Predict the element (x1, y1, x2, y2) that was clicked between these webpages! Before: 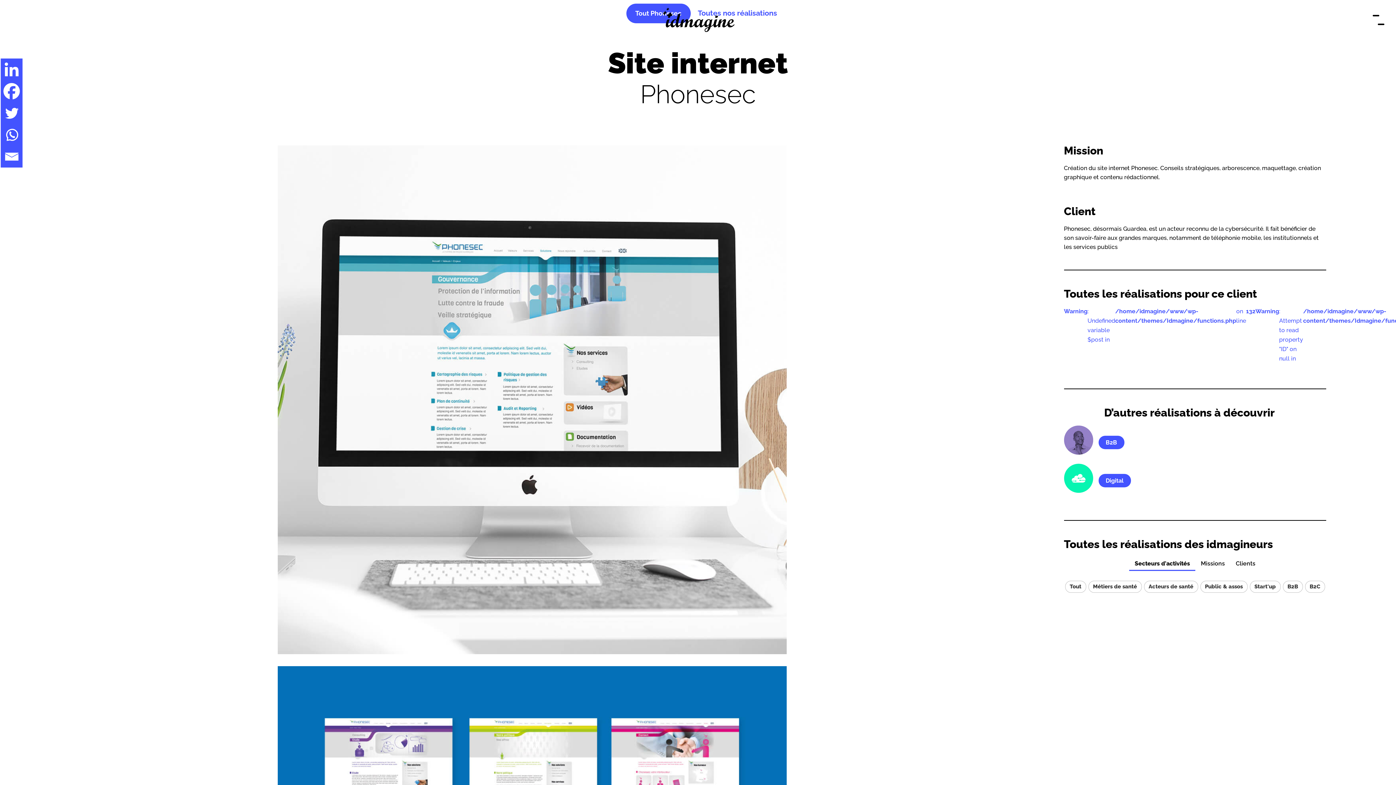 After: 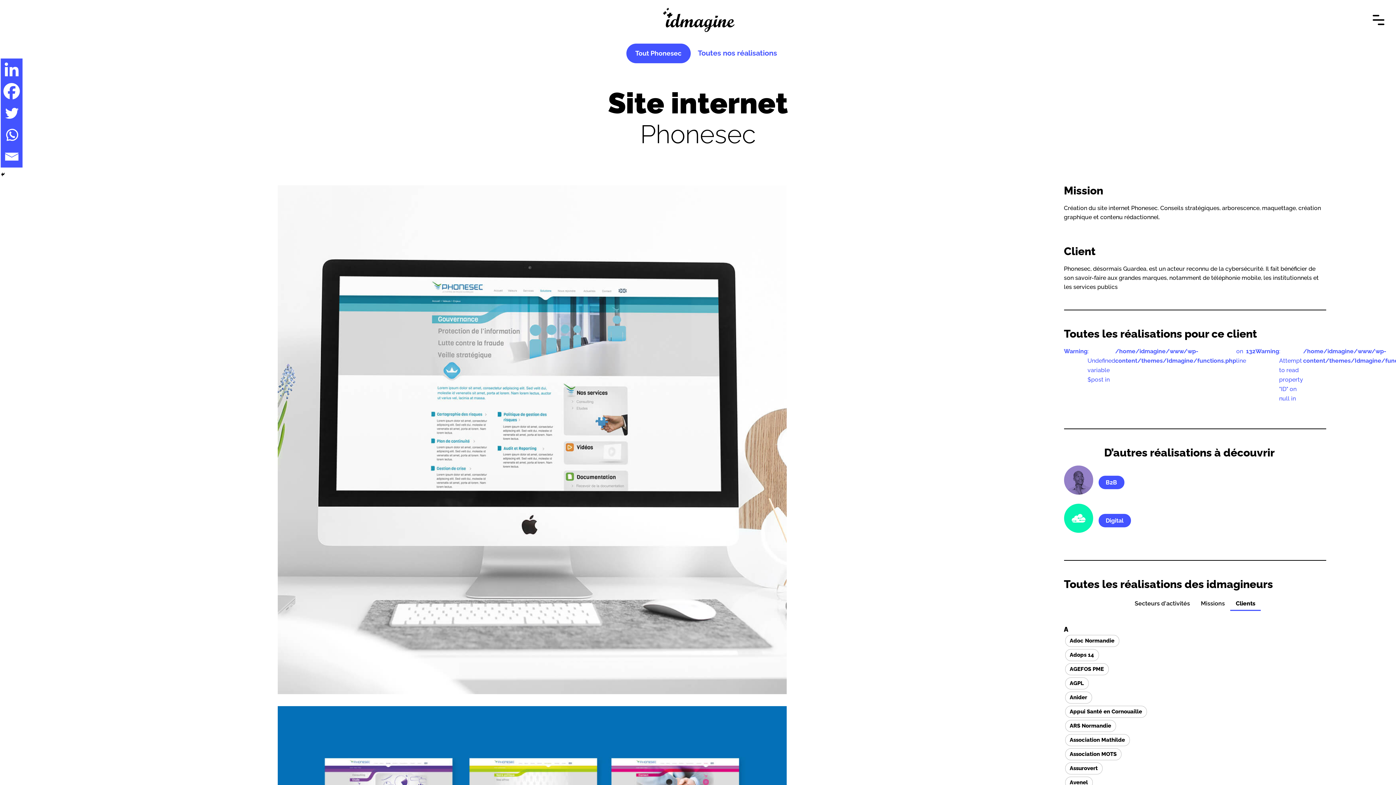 Action: bbox: (1230, 557, 1261, 570) label: Clients